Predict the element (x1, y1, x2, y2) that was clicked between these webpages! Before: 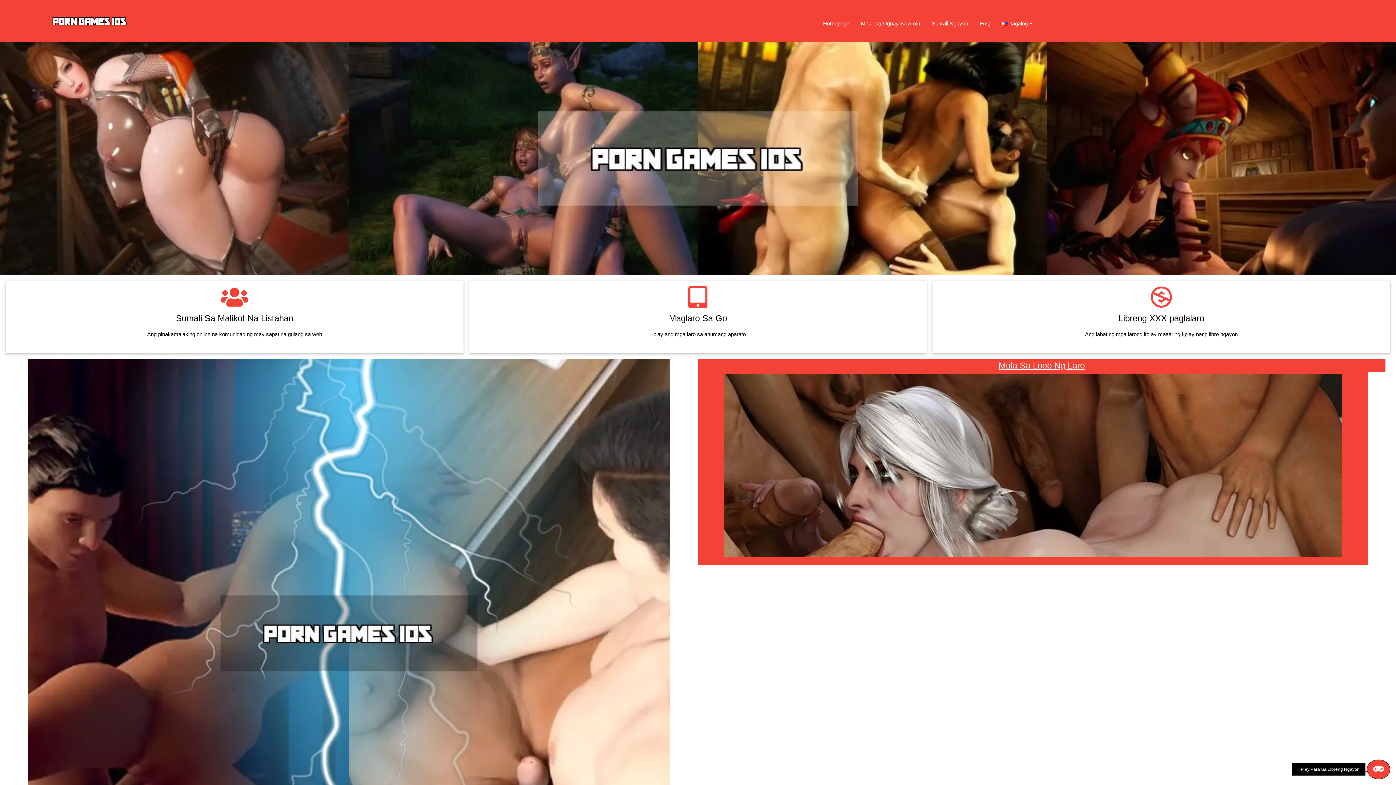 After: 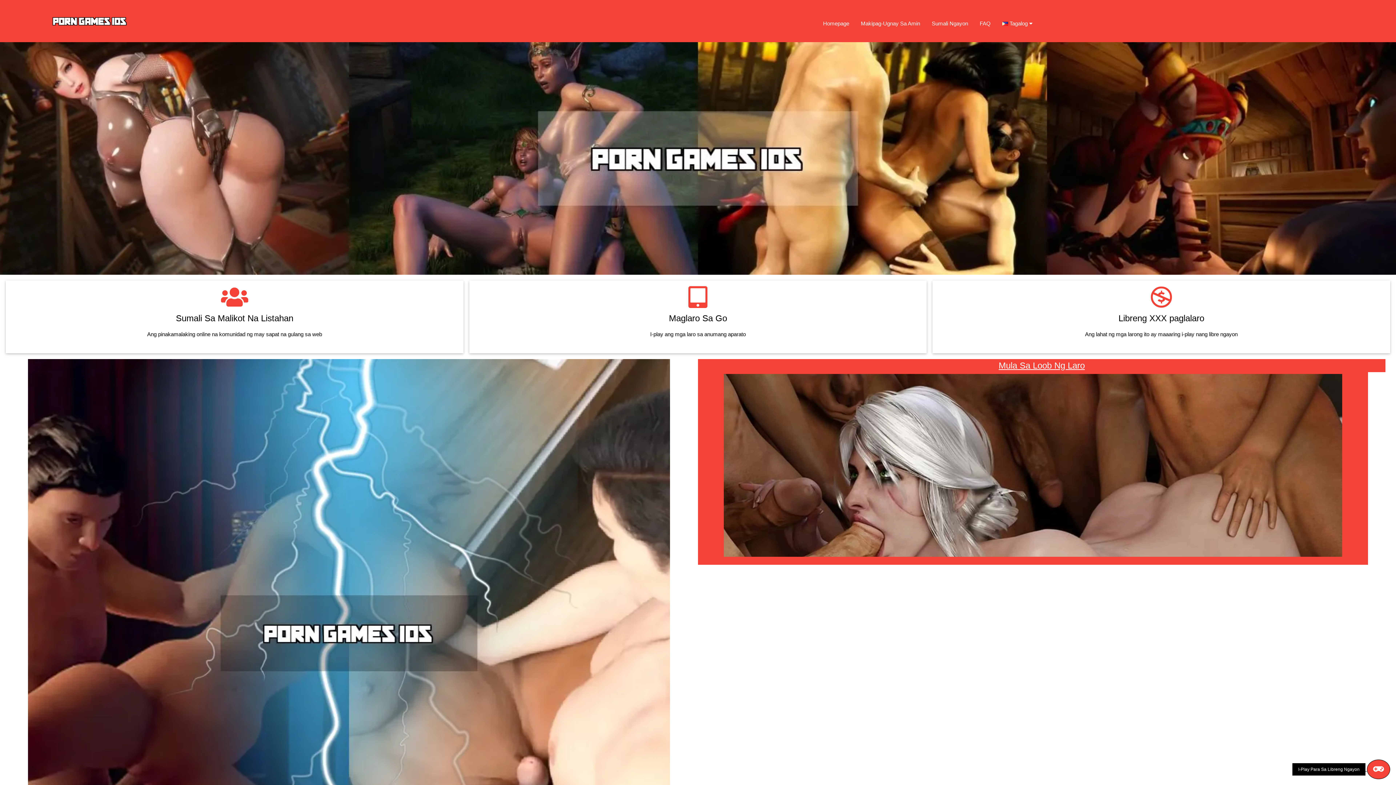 Action: bbox: (5, 2, 173, 39)